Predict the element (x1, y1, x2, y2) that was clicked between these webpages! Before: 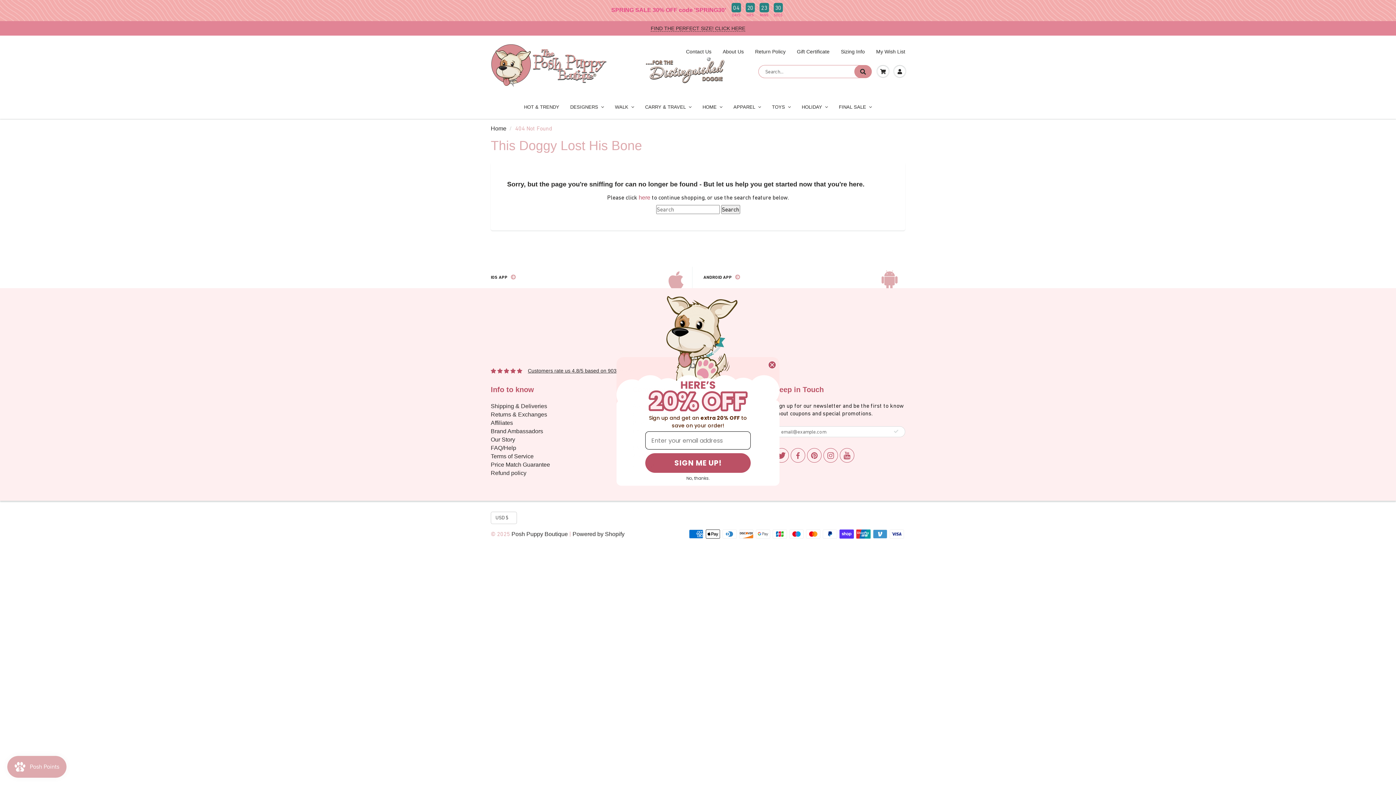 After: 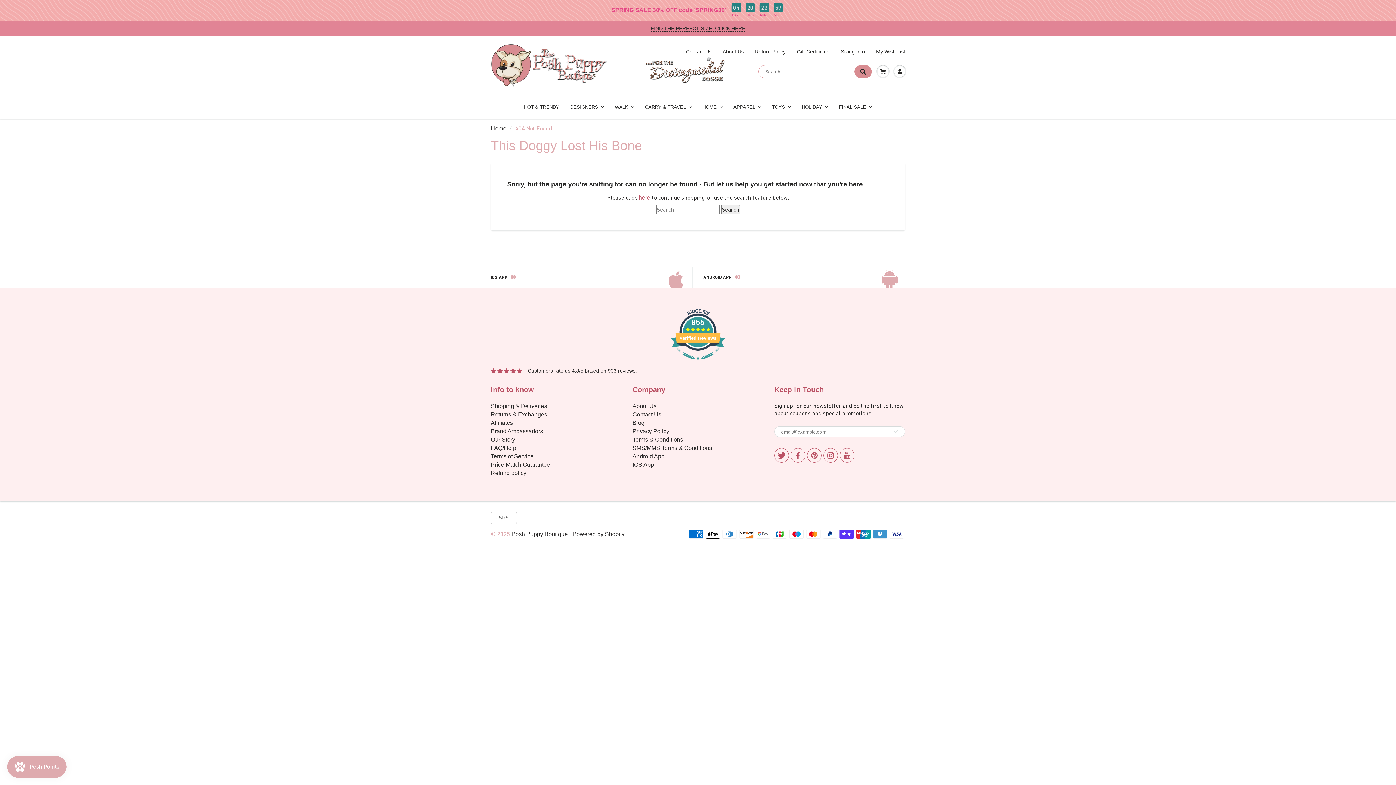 Action: bbox: (768, 361, 776, 369) label: Close dialog